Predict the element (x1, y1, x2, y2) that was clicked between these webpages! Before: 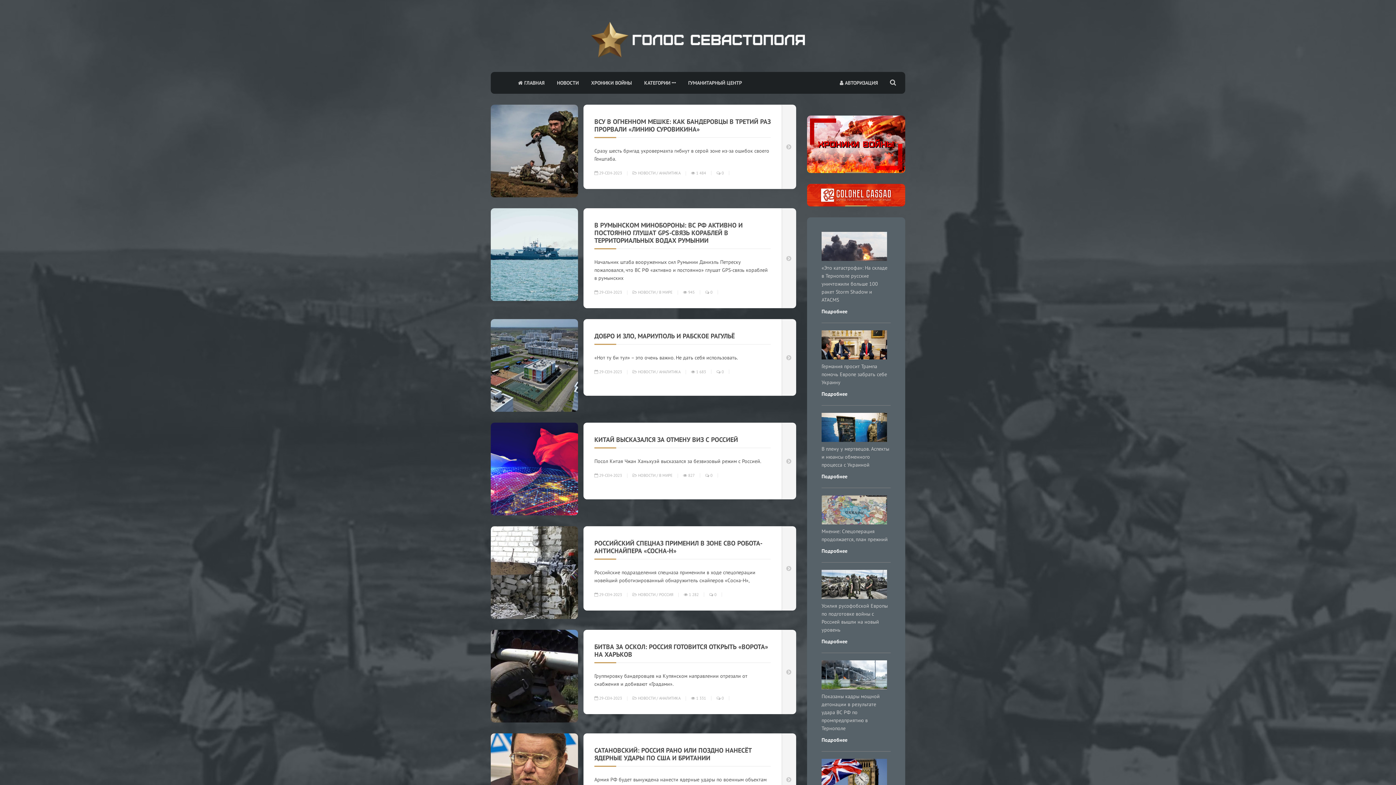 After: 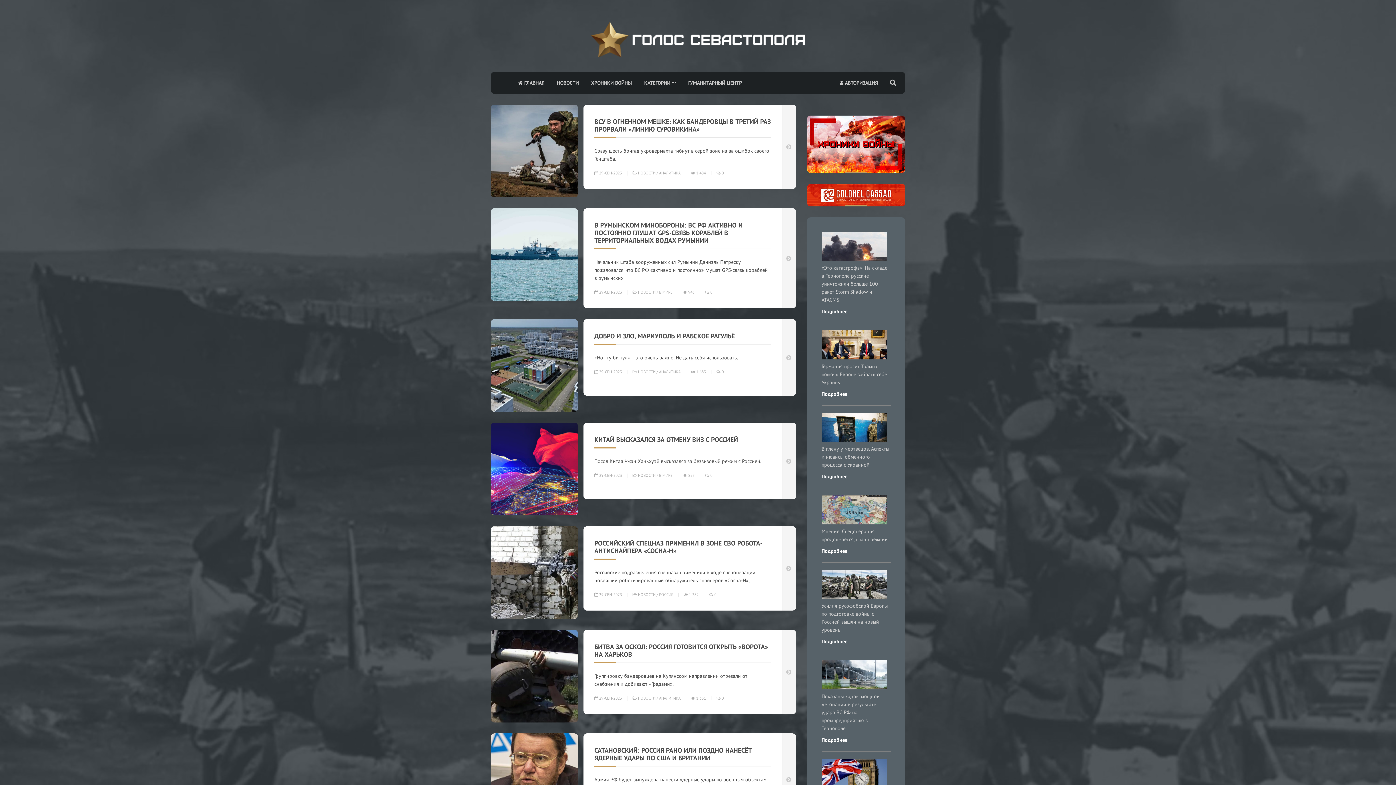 Action: bbox: (594, 170, 622, 175) label:  29-СЕН-2023